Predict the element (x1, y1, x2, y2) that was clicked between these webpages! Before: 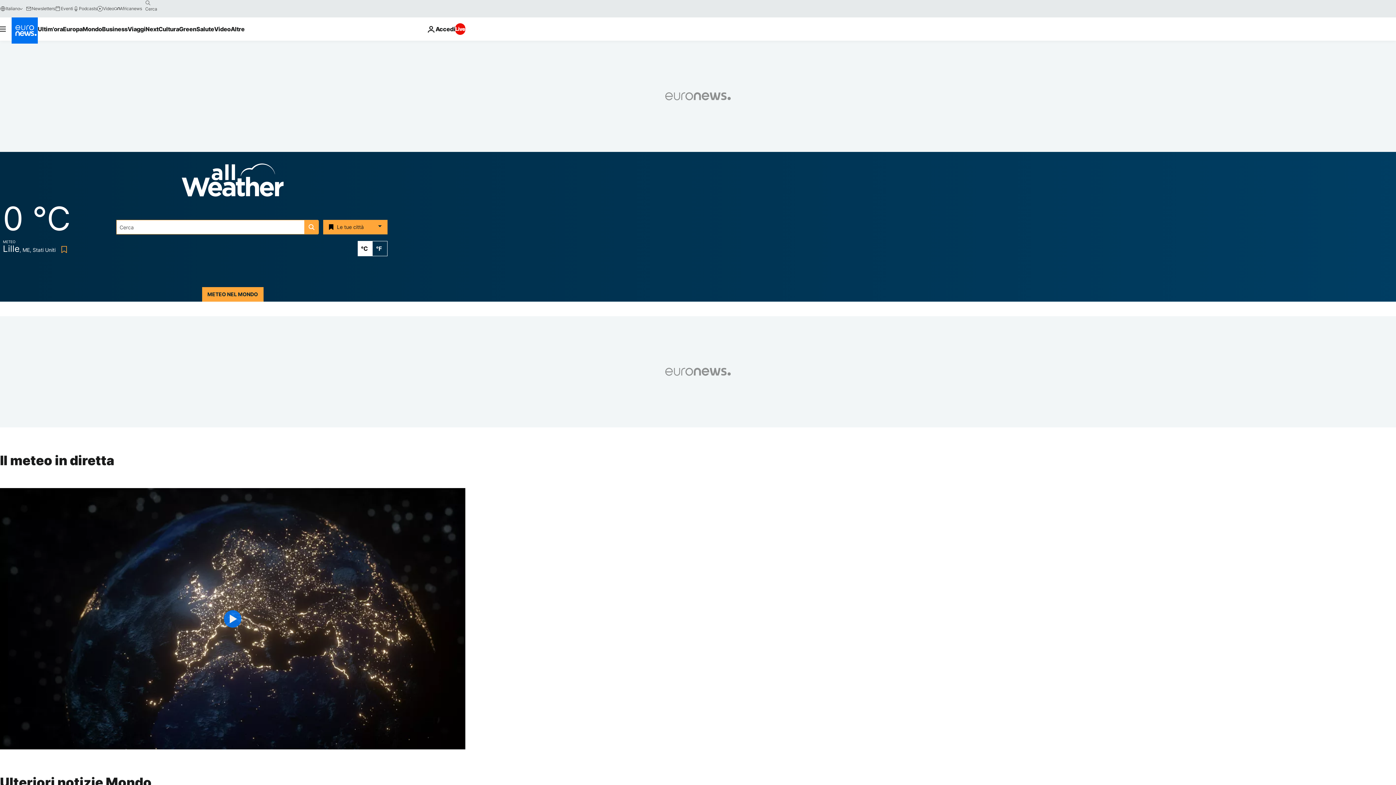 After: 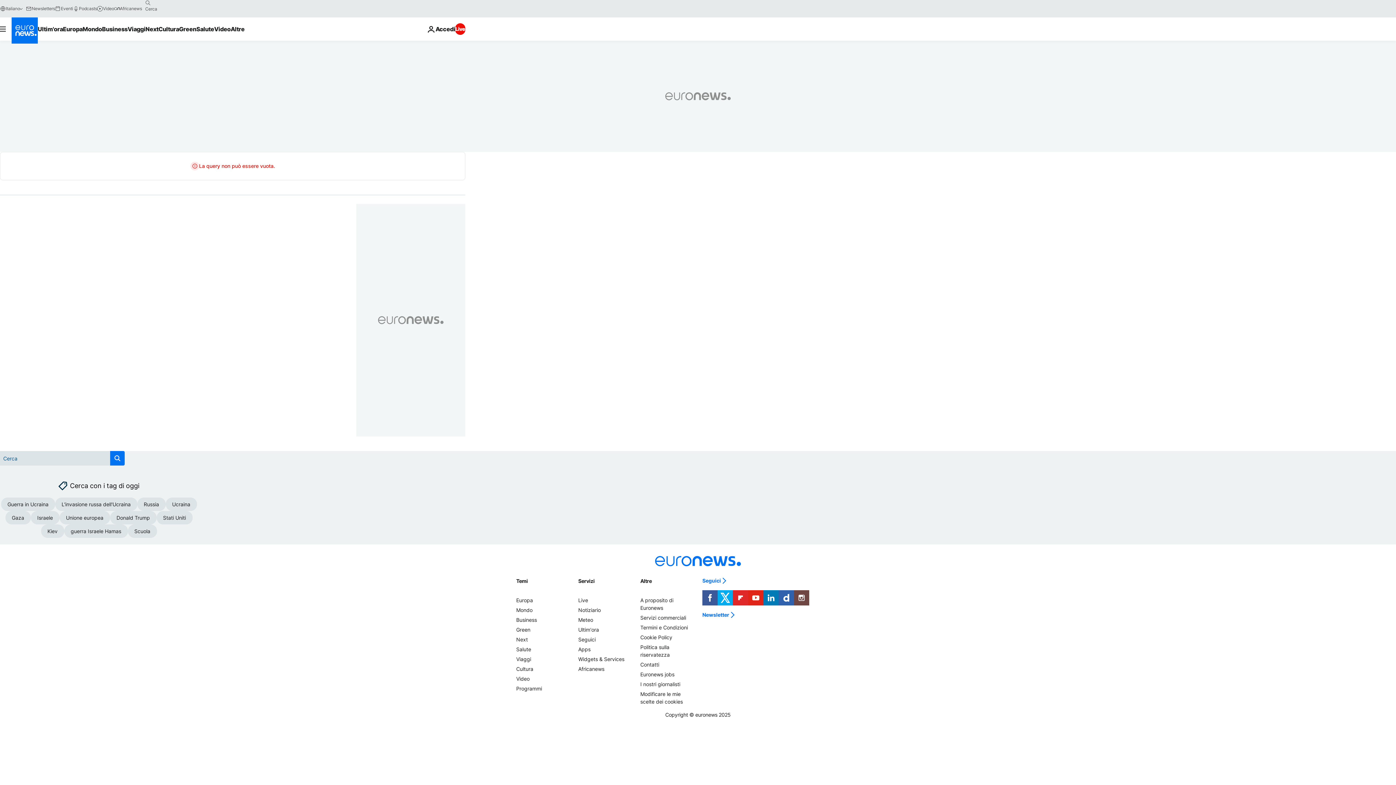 Action: bbox: (142, -2, 153, 8) label: search button